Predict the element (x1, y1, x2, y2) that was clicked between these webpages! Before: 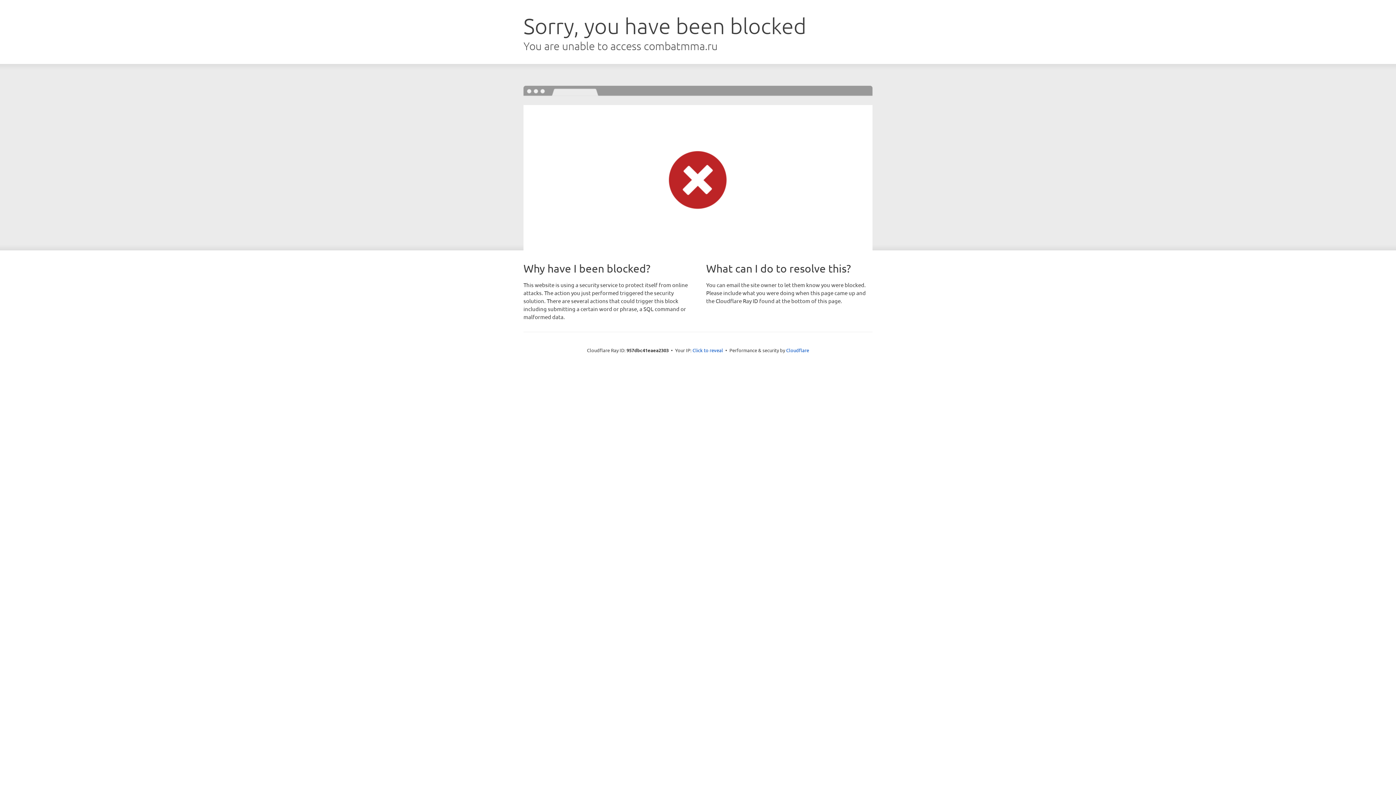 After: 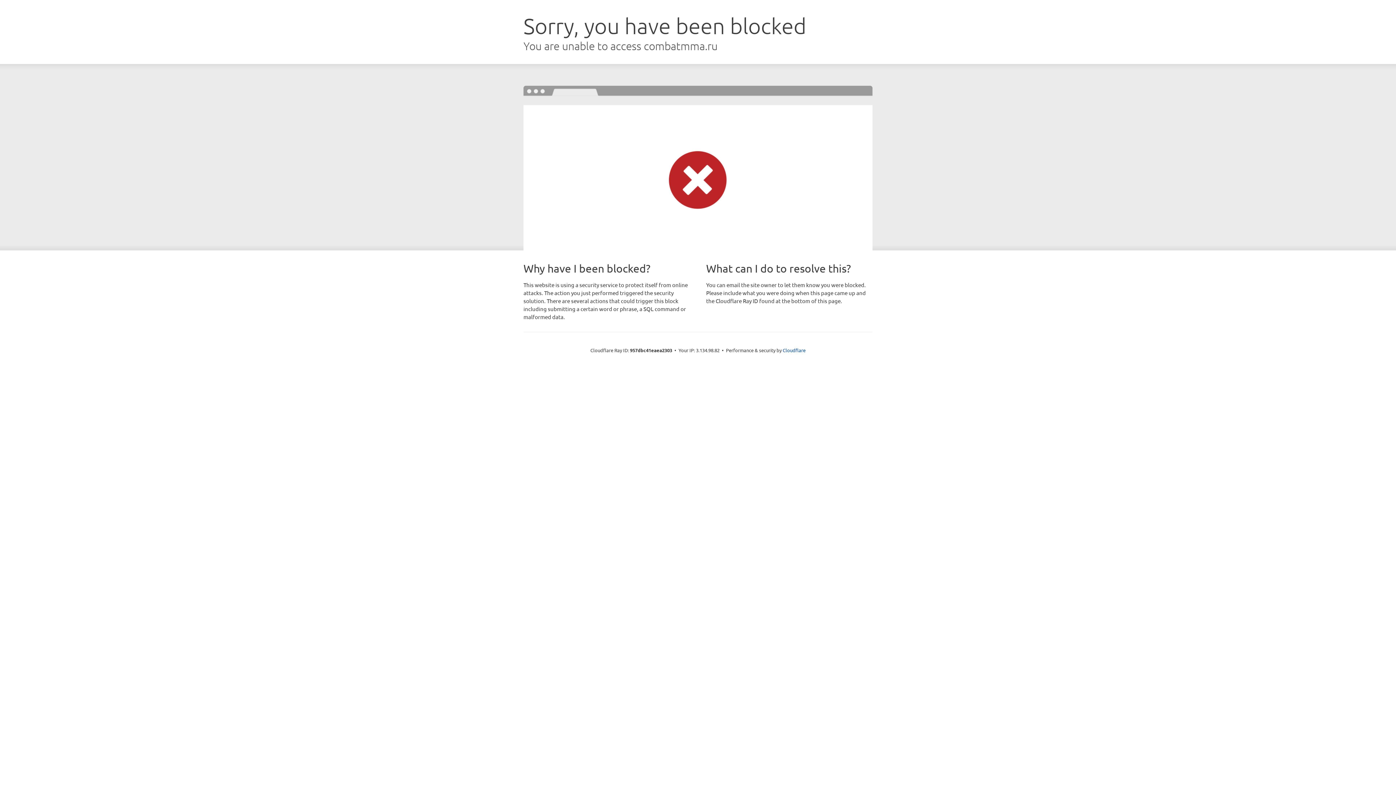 Action: bbox: (692, 346, 723, 353) label: Click to reveal